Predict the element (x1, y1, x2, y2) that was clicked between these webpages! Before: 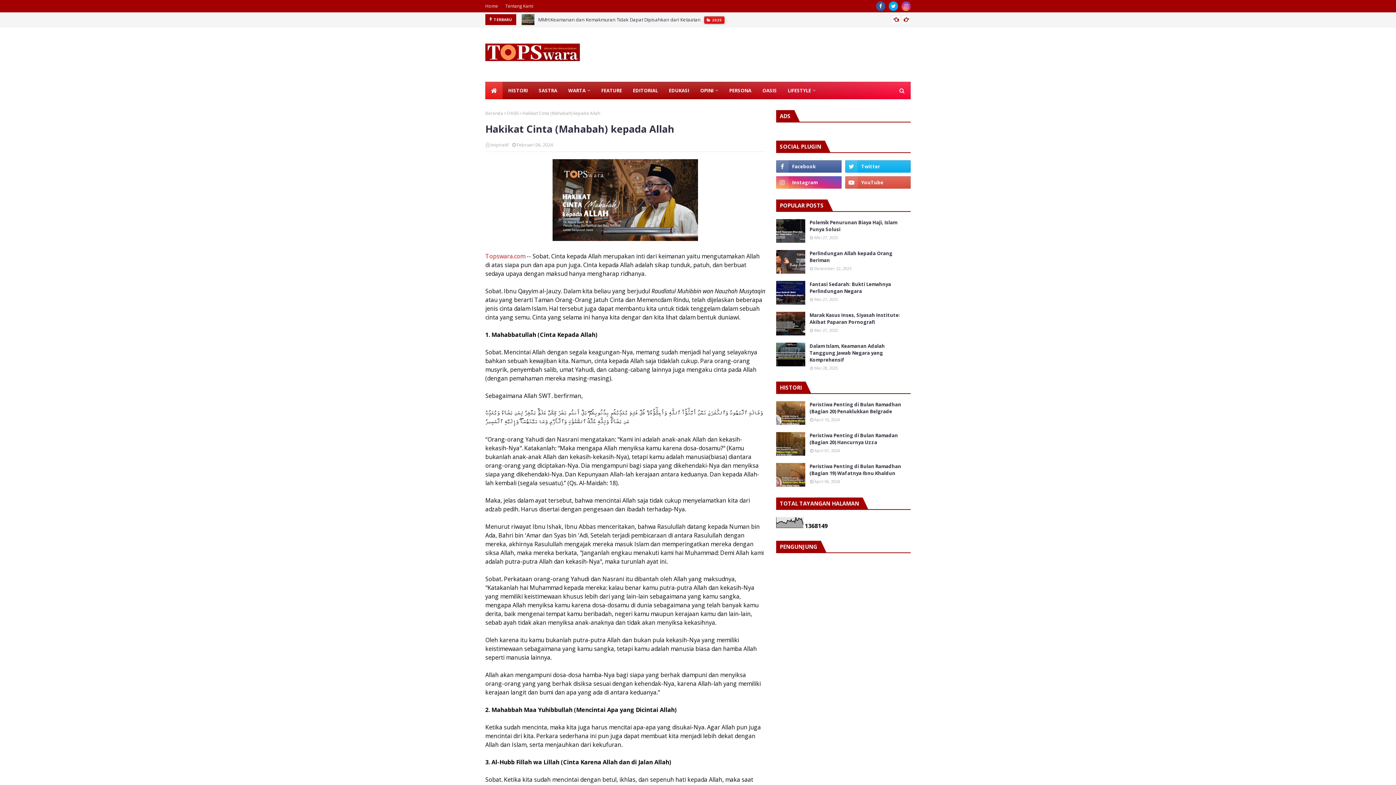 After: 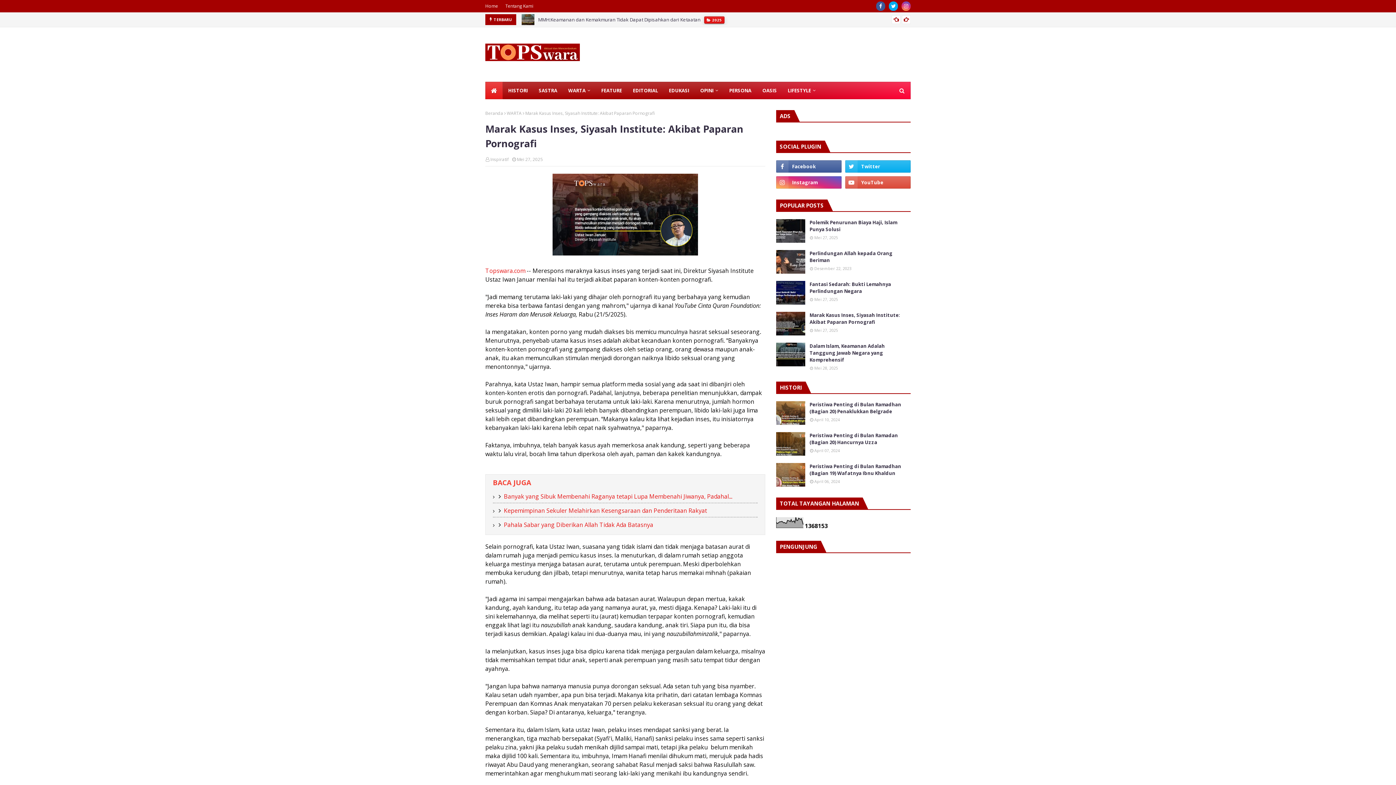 Action: bbox: (776, 312, 805, 335)